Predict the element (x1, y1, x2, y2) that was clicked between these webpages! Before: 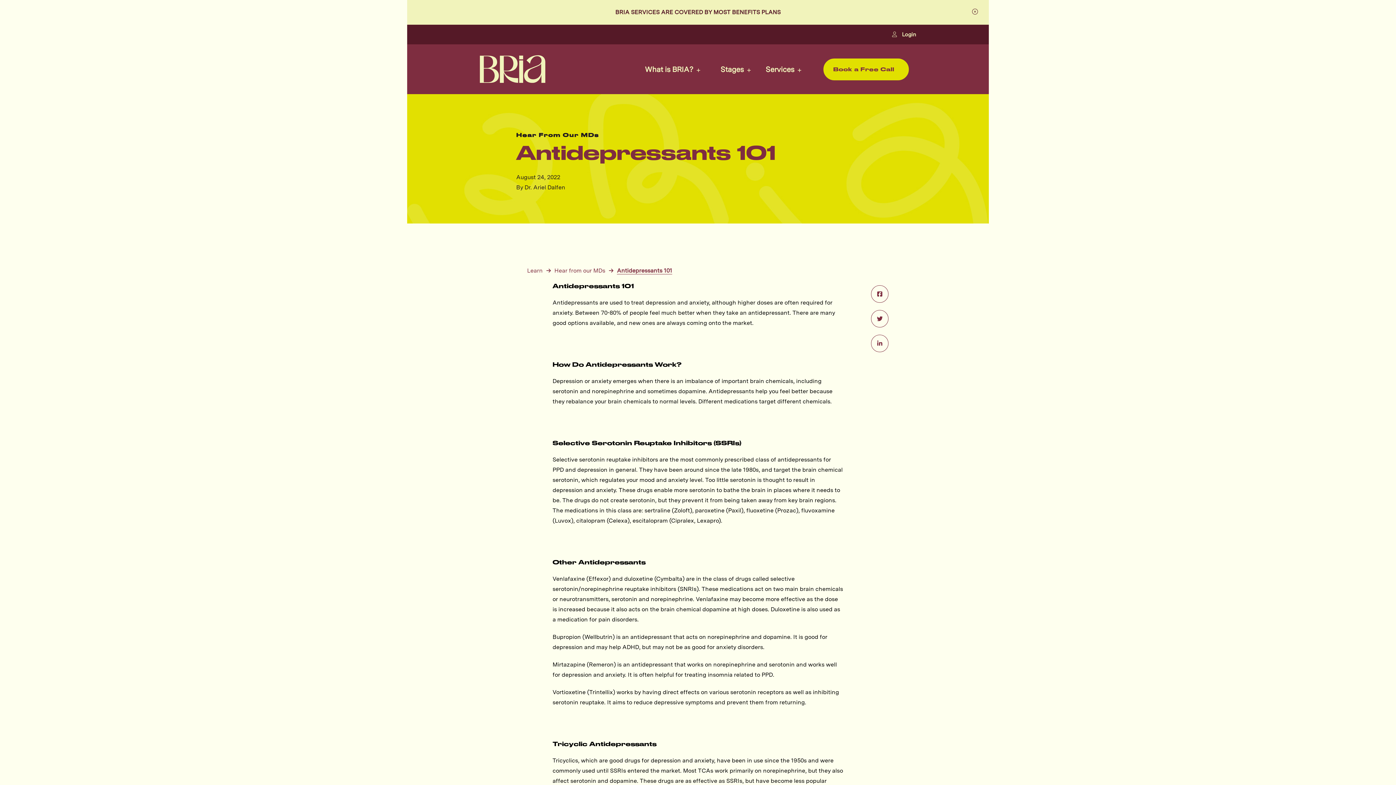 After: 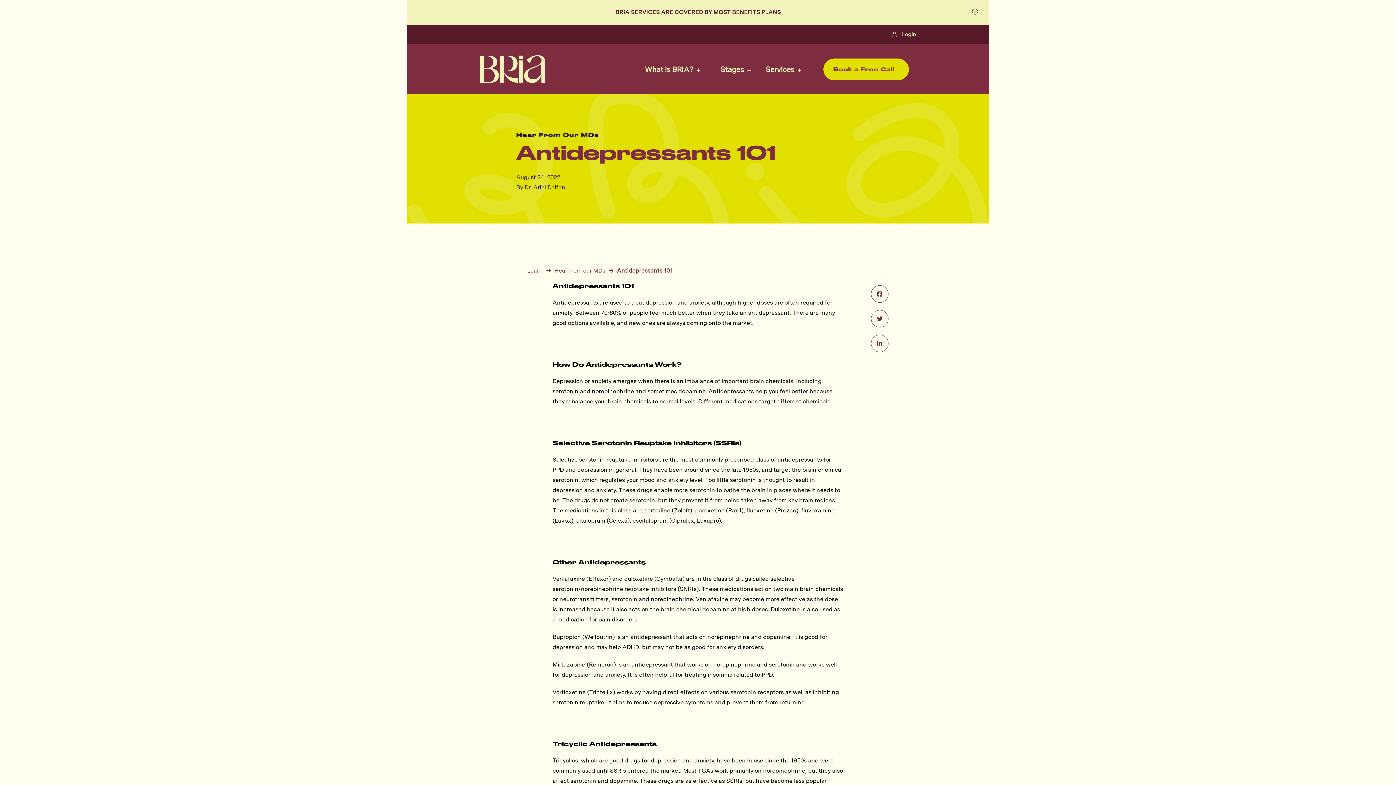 Action: label: Antidepressants 101 bbox: (617, 267, 672, 274)